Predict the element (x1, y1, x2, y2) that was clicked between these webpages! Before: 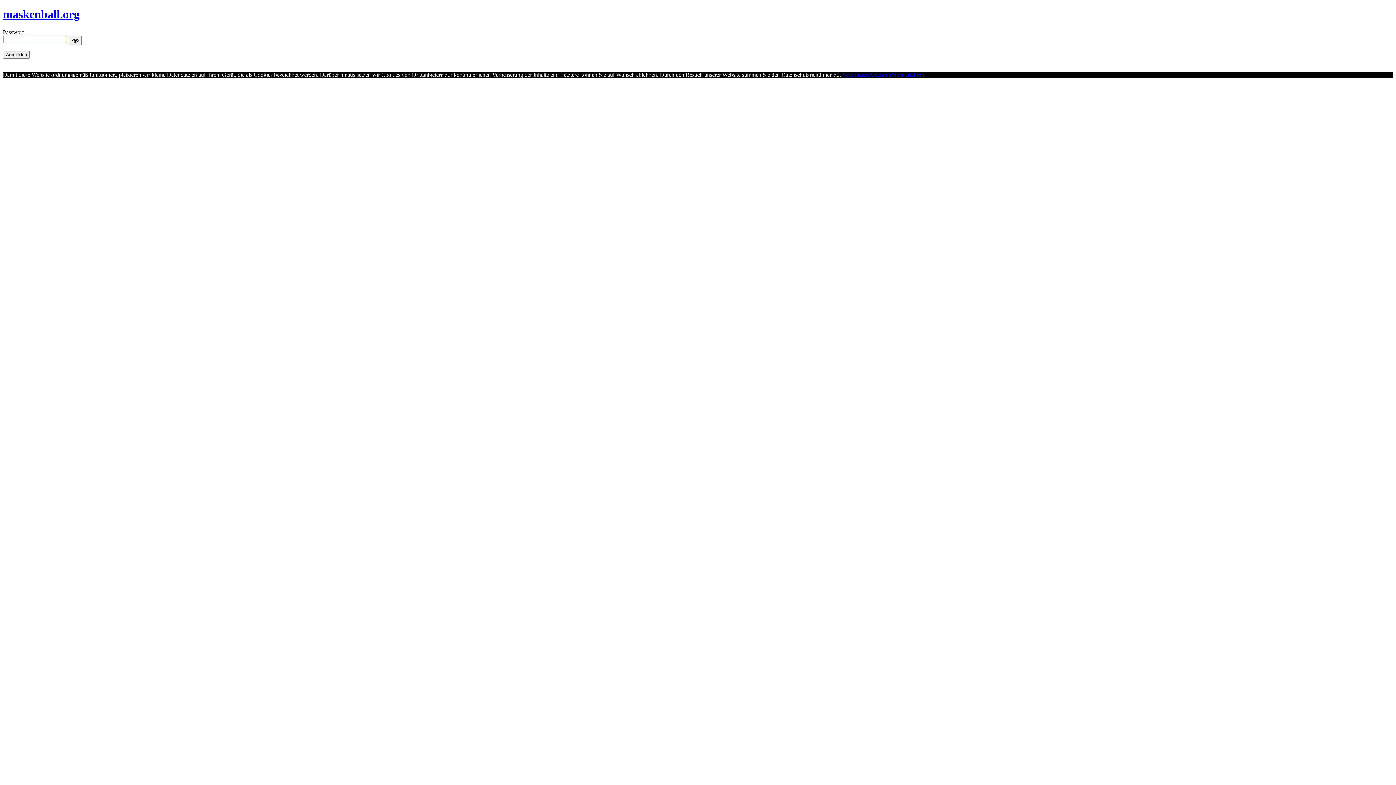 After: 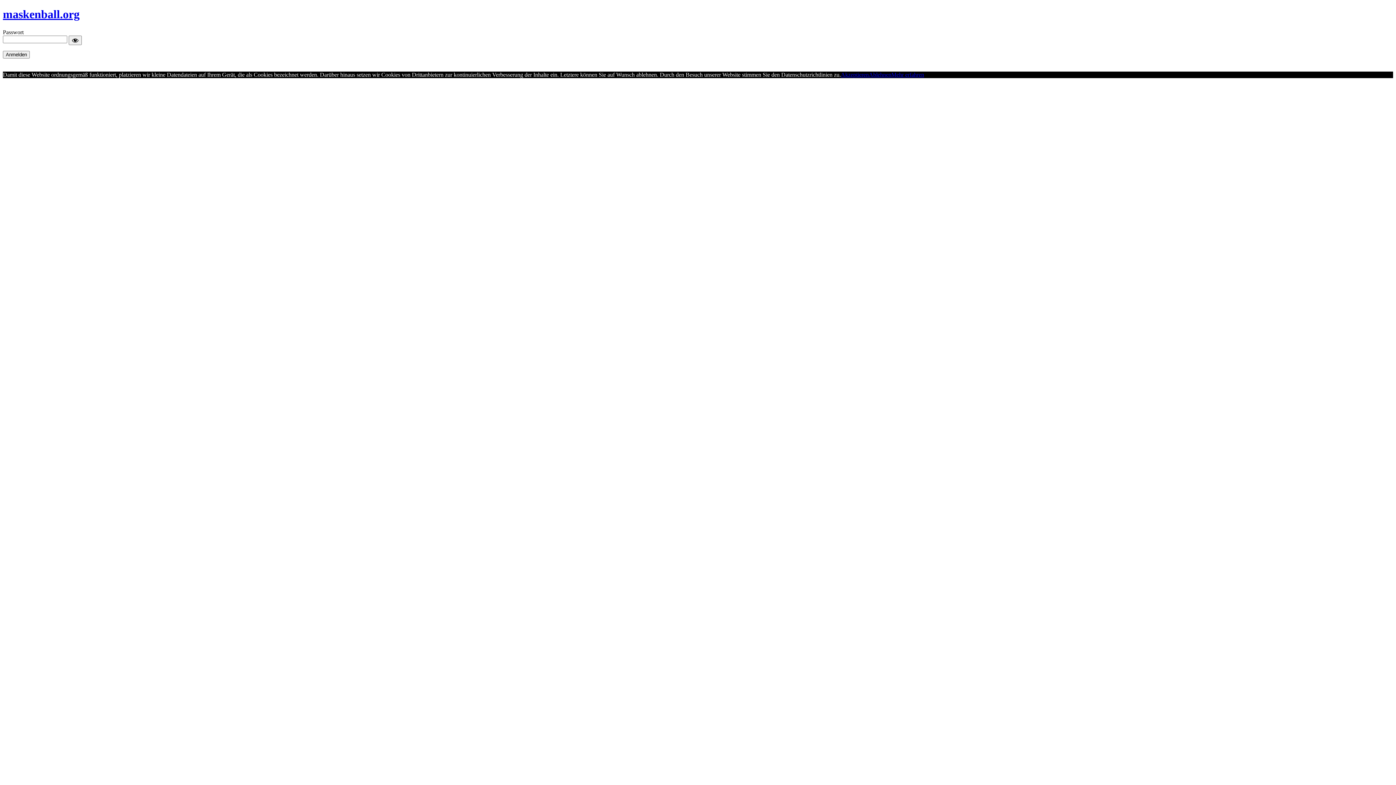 Action: label: Mehr erfahren bbox: (891, 71, 924, 77)